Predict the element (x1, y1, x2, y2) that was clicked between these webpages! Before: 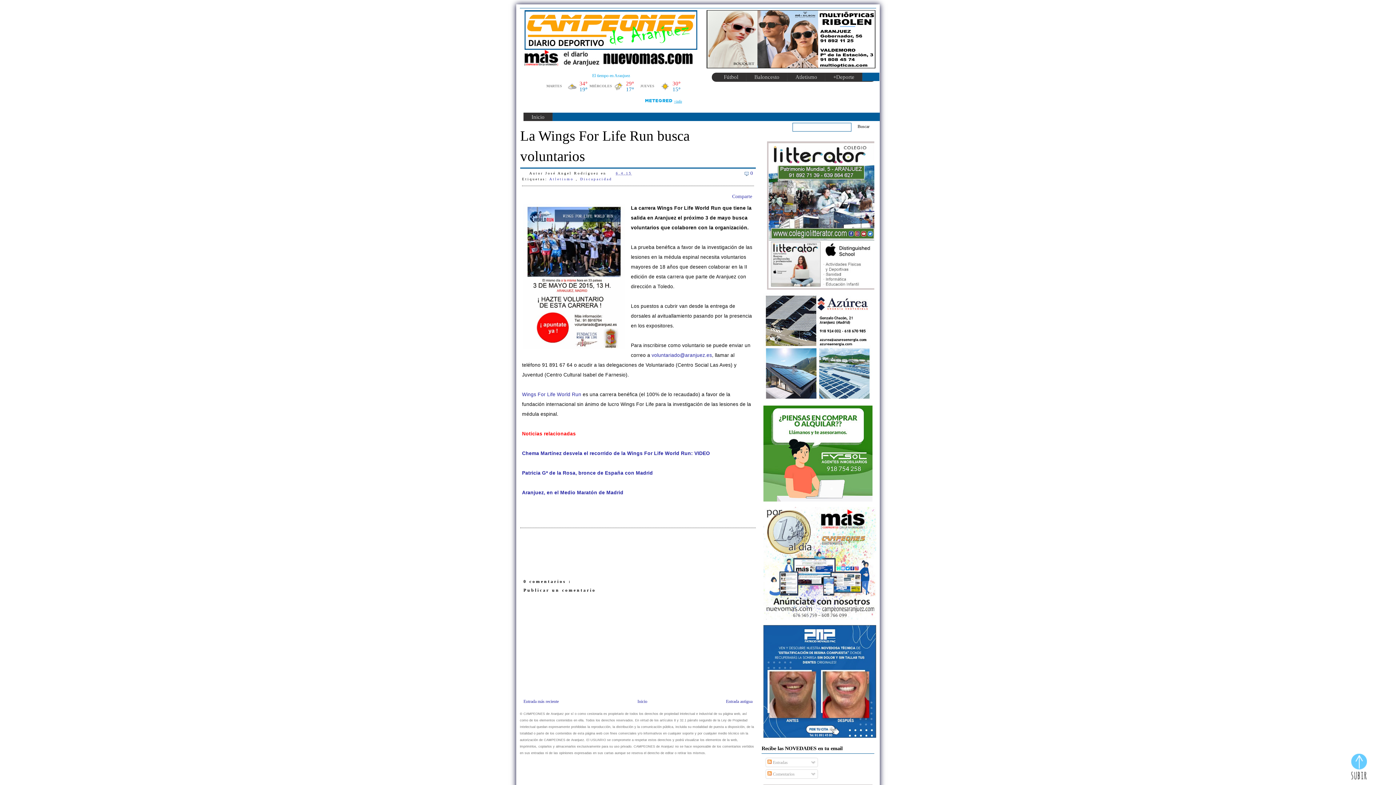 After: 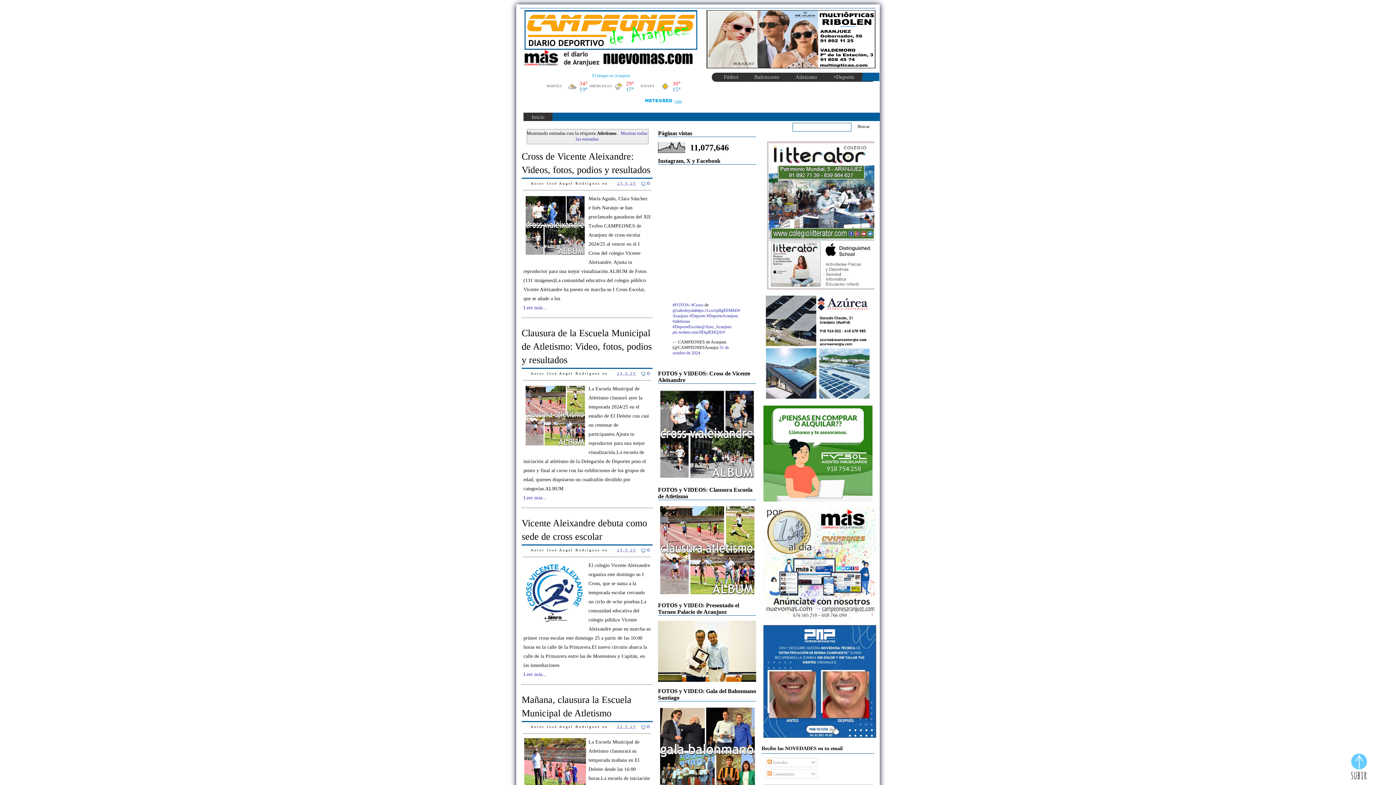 Action: bbox: (549, 177, 576, 181) label: Atletismo 